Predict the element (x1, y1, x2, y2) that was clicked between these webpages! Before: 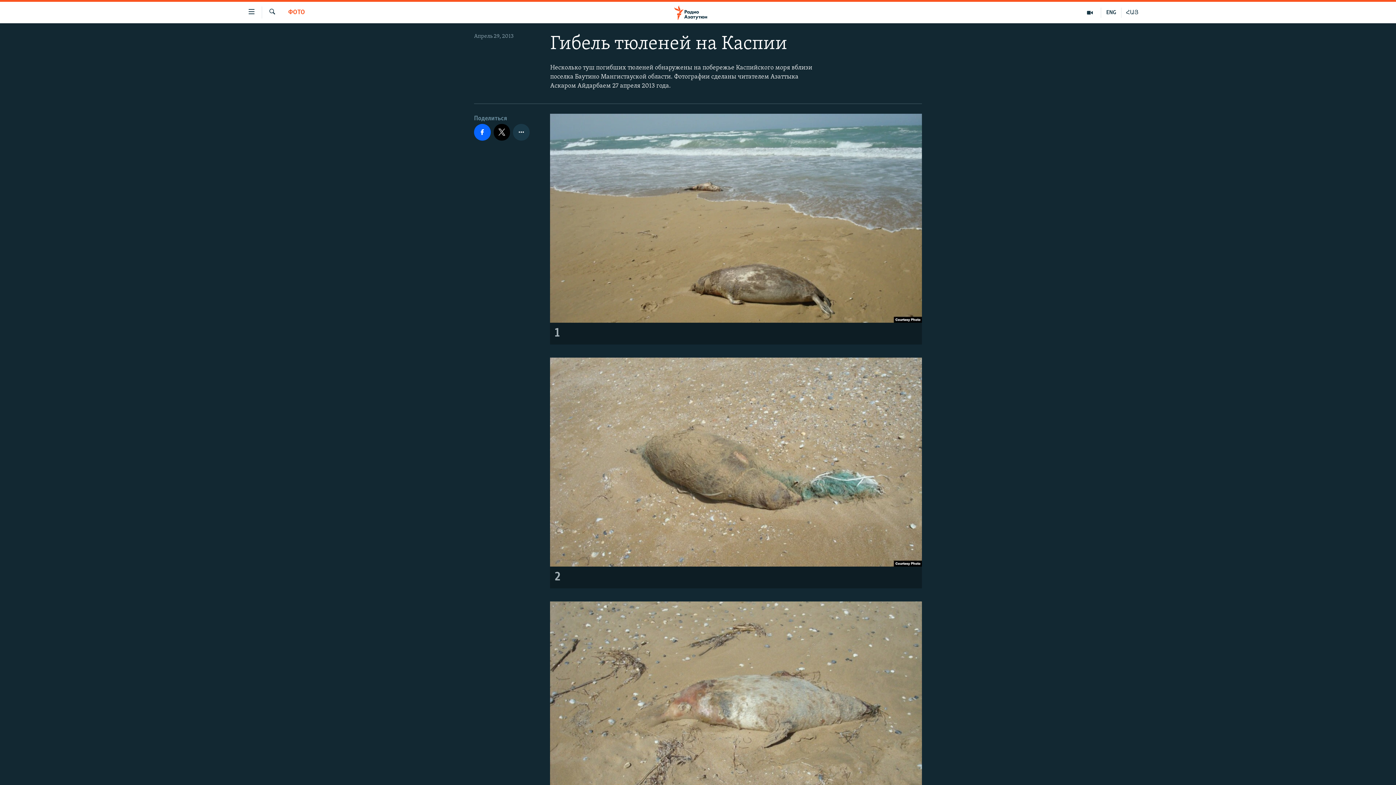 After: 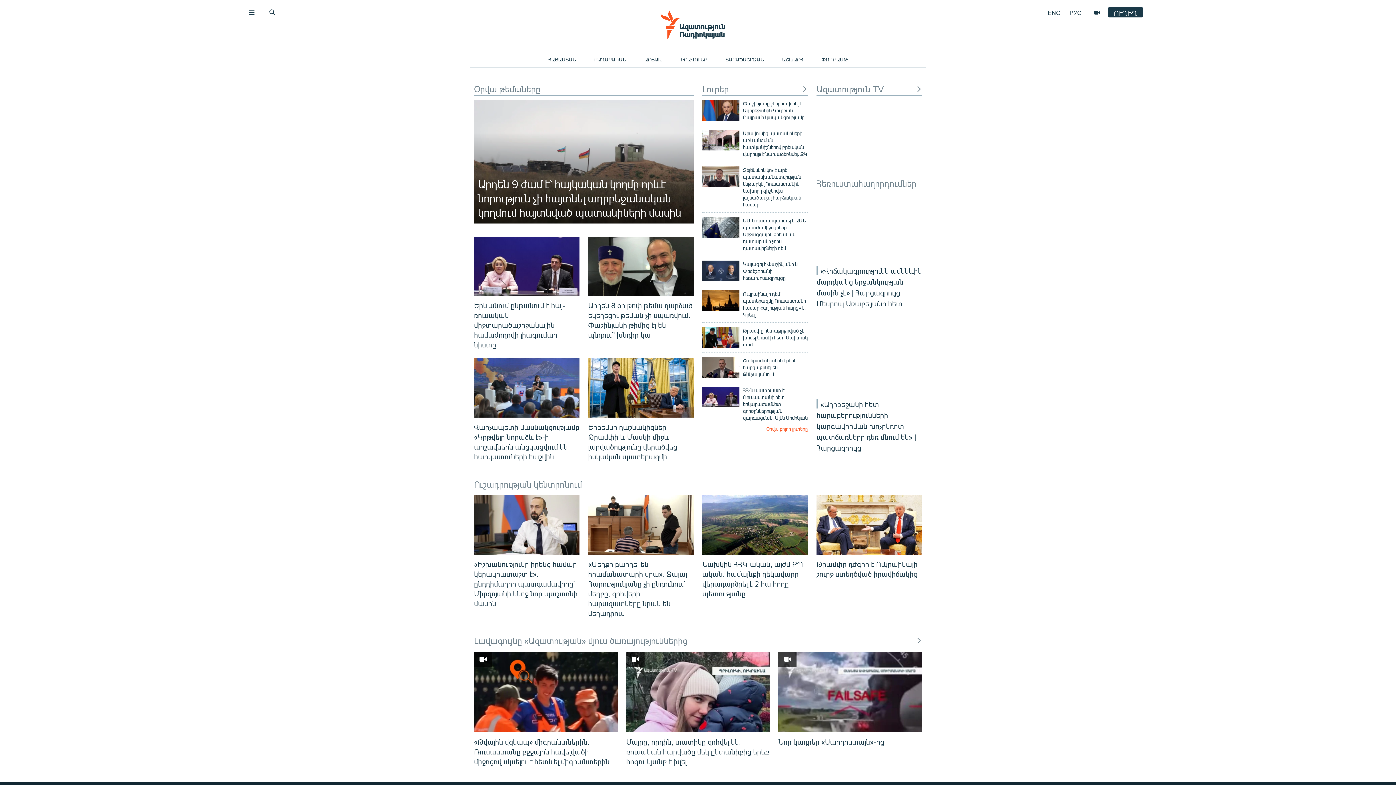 Action: label: ՀԱՅ bbox: (1121, 7, 1143, 17)